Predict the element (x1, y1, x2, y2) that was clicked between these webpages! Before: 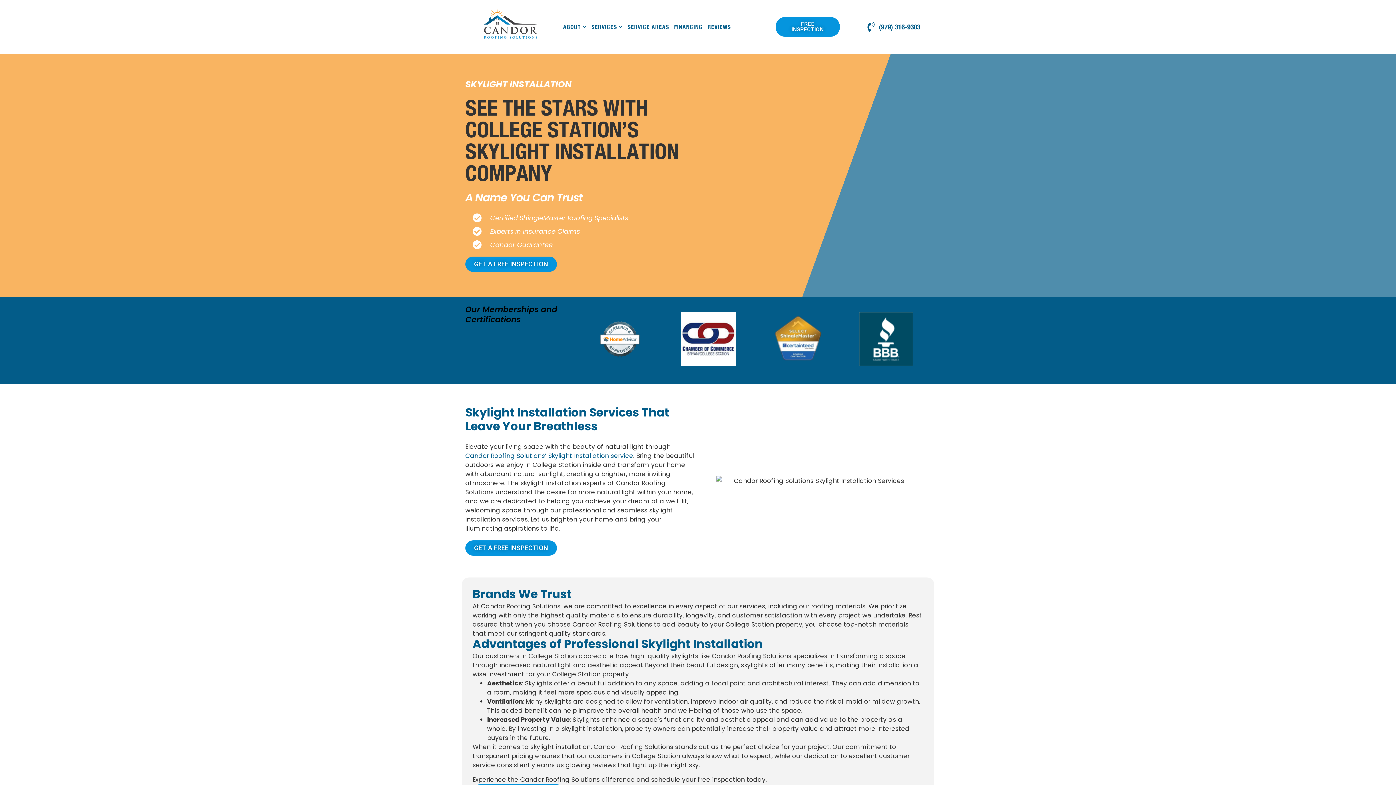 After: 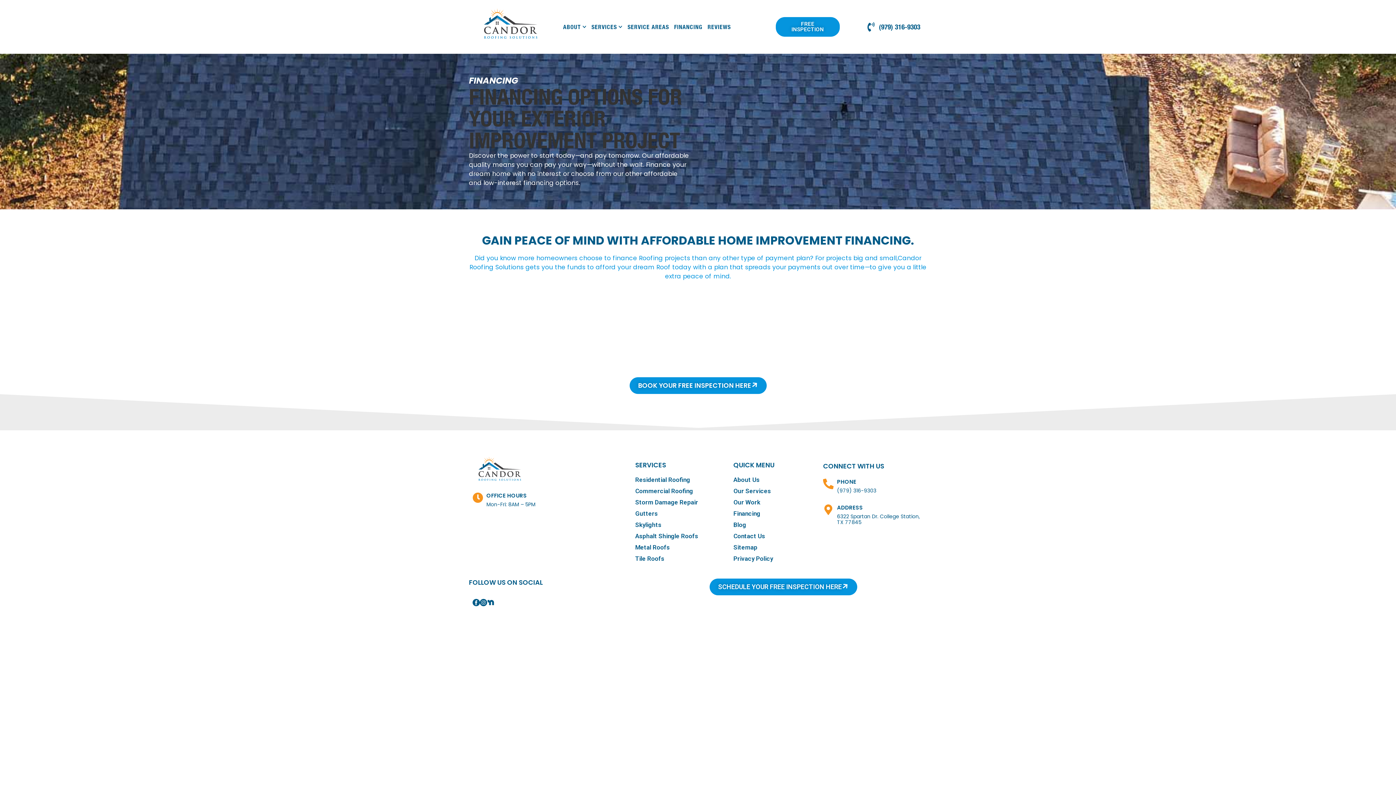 Action: bbox: (671, 23, 705, 30) label: FINANCING